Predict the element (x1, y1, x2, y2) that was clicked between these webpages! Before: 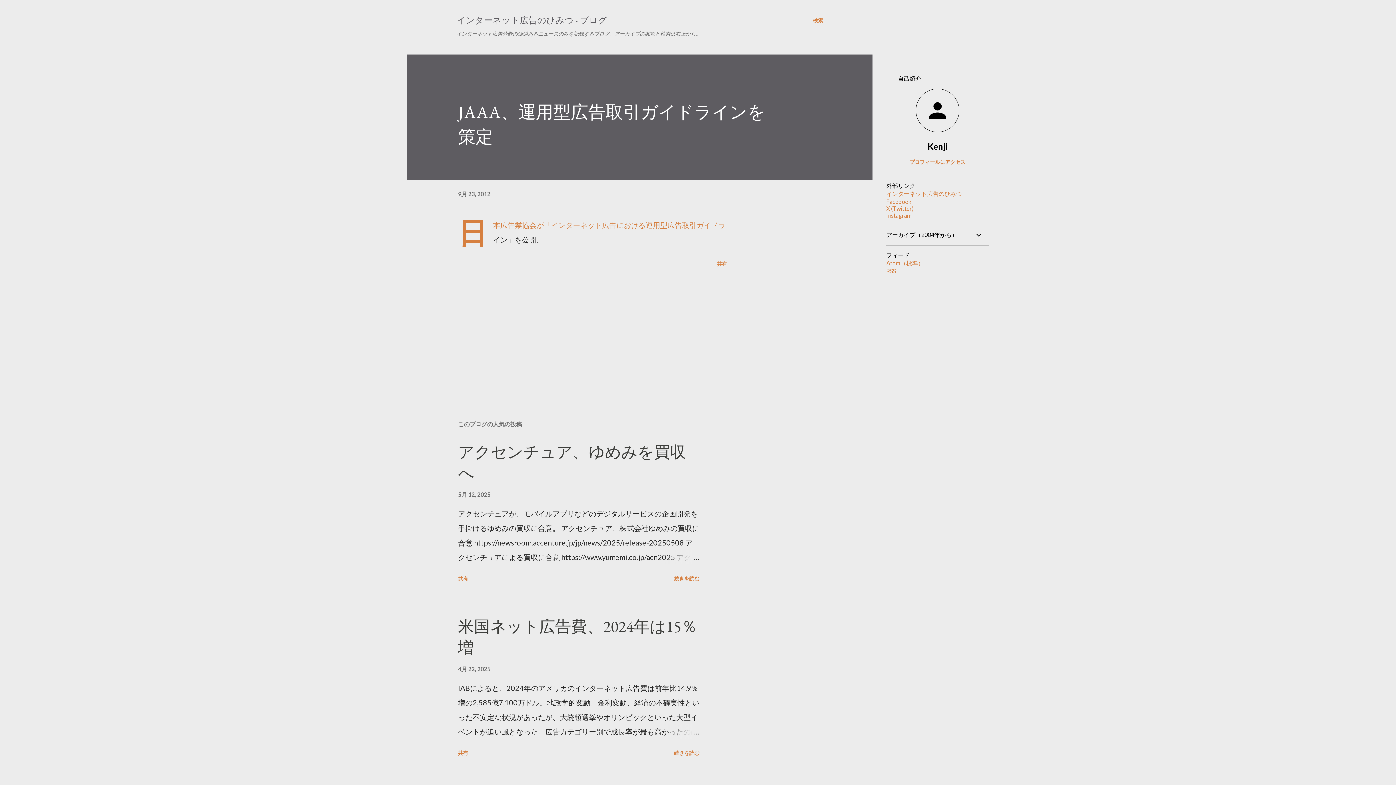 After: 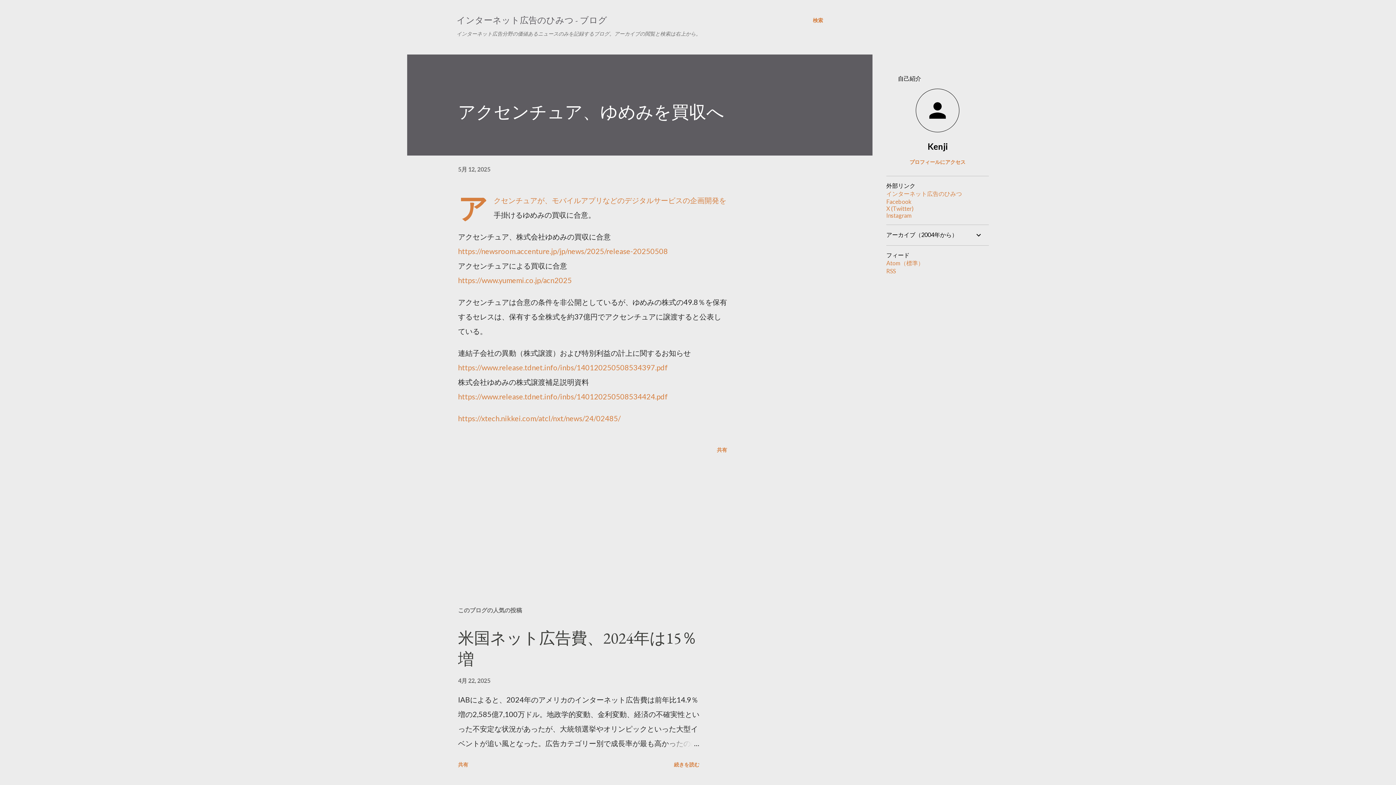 Action: bbox: (458, 491, 490, 498) label: 5月 12, 2025